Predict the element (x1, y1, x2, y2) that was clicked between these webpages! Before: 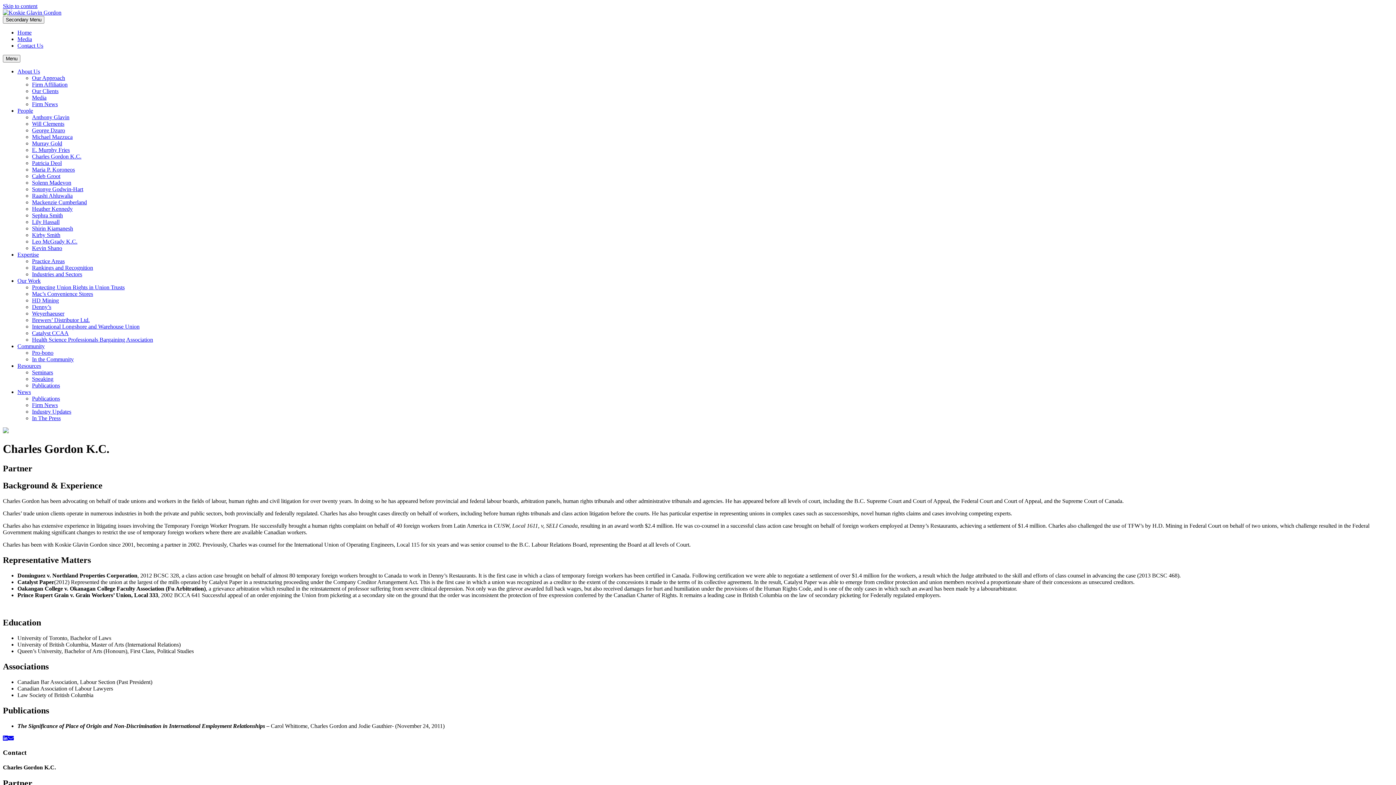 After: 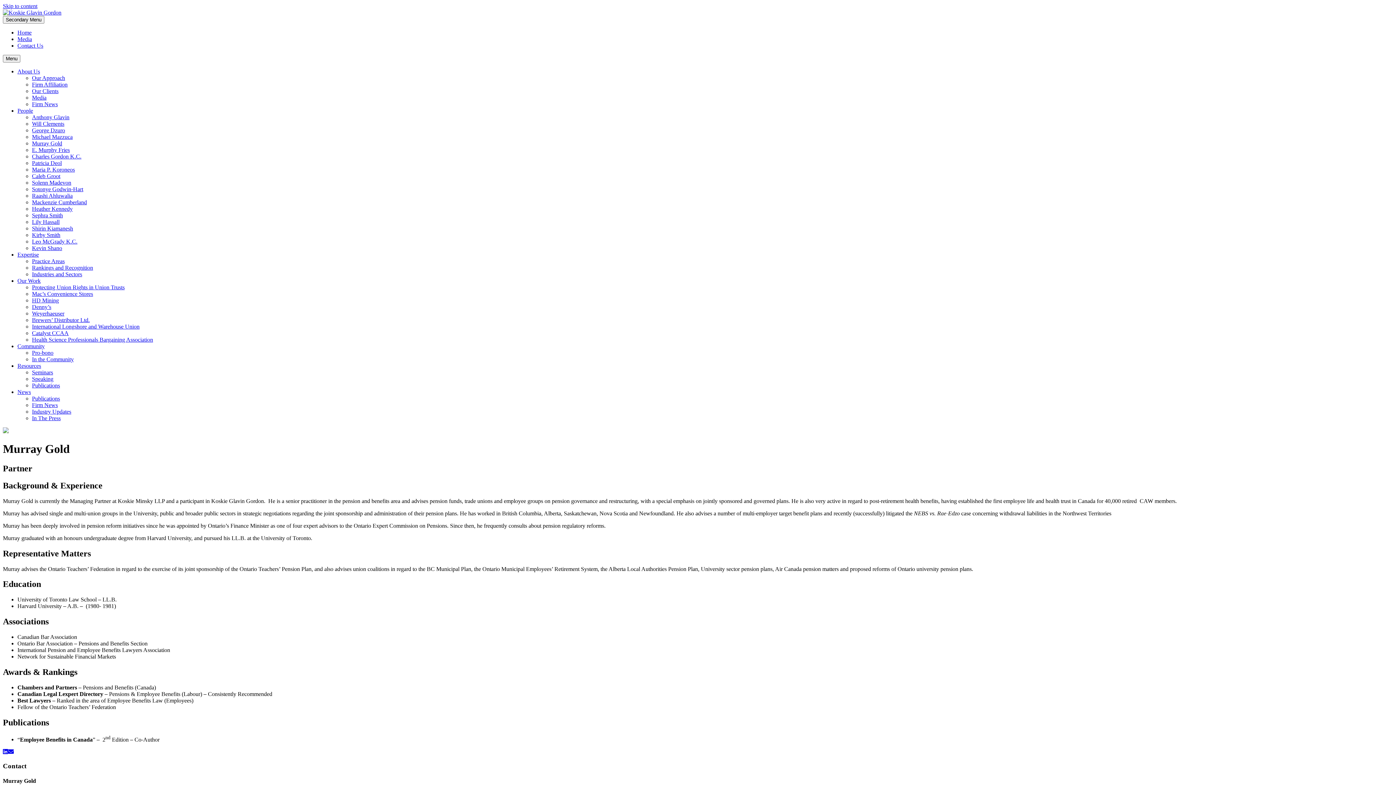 Action: label: Murray Gold bbox: (32, 140, 62, 146)